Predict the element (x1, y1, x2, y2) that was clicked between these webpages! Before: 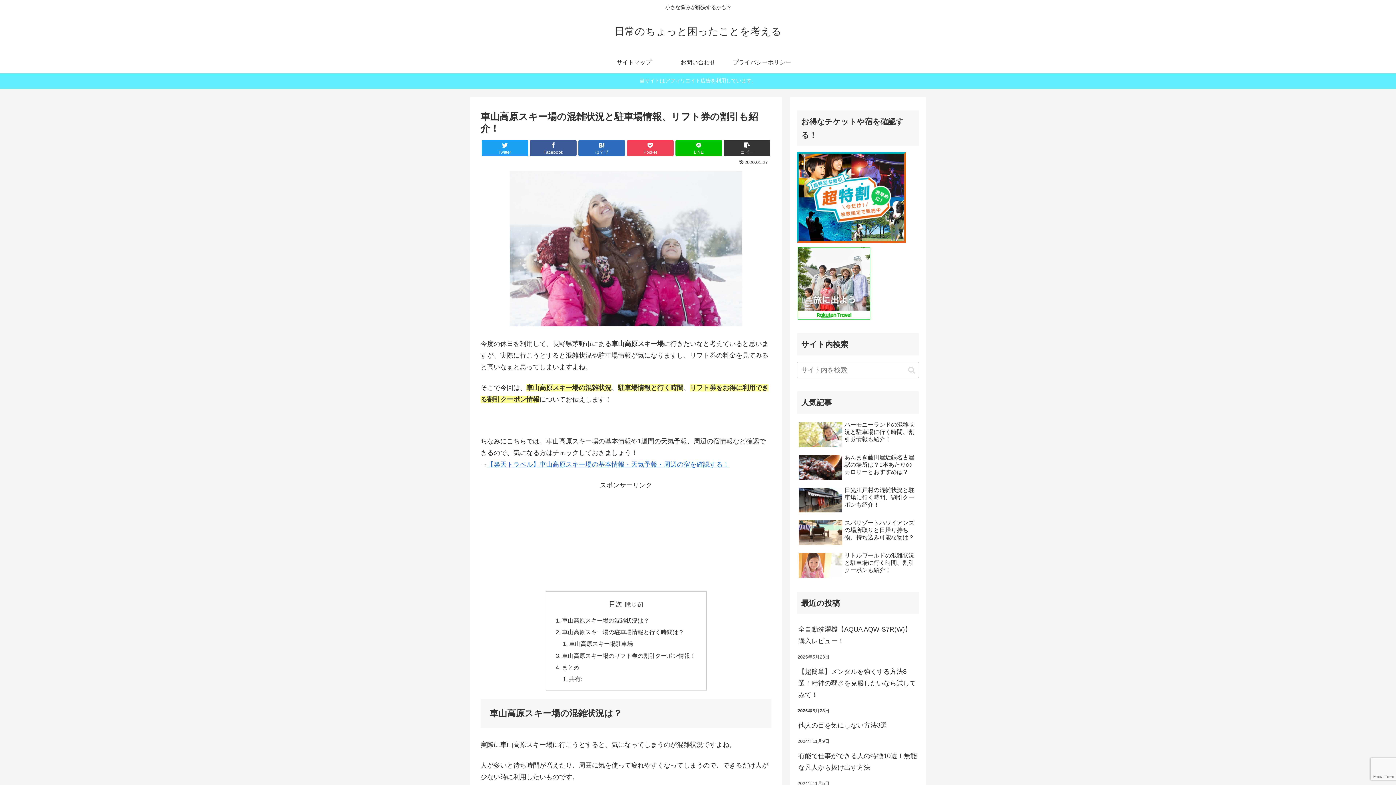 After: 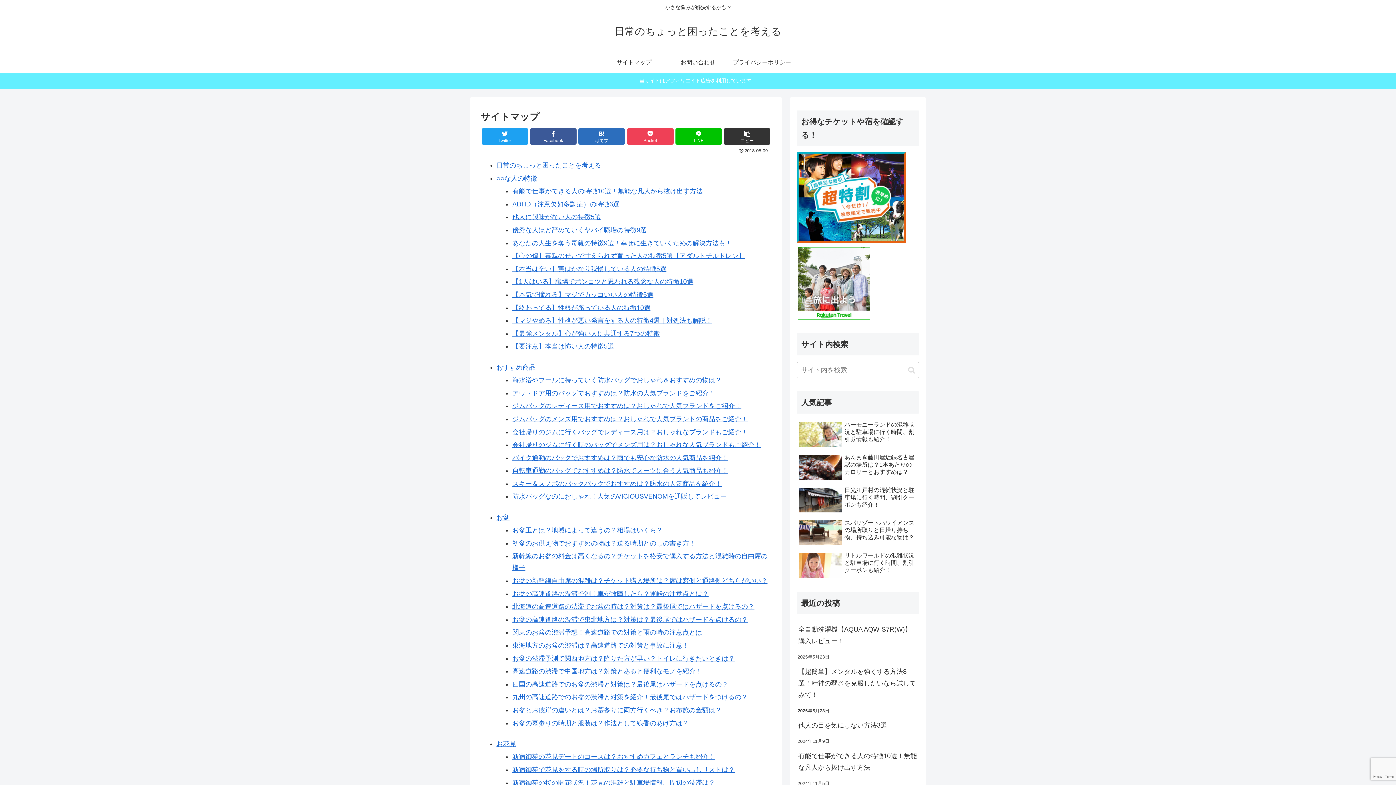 Action: bbox: (602, 51, 666, 73) label: サイトマップ